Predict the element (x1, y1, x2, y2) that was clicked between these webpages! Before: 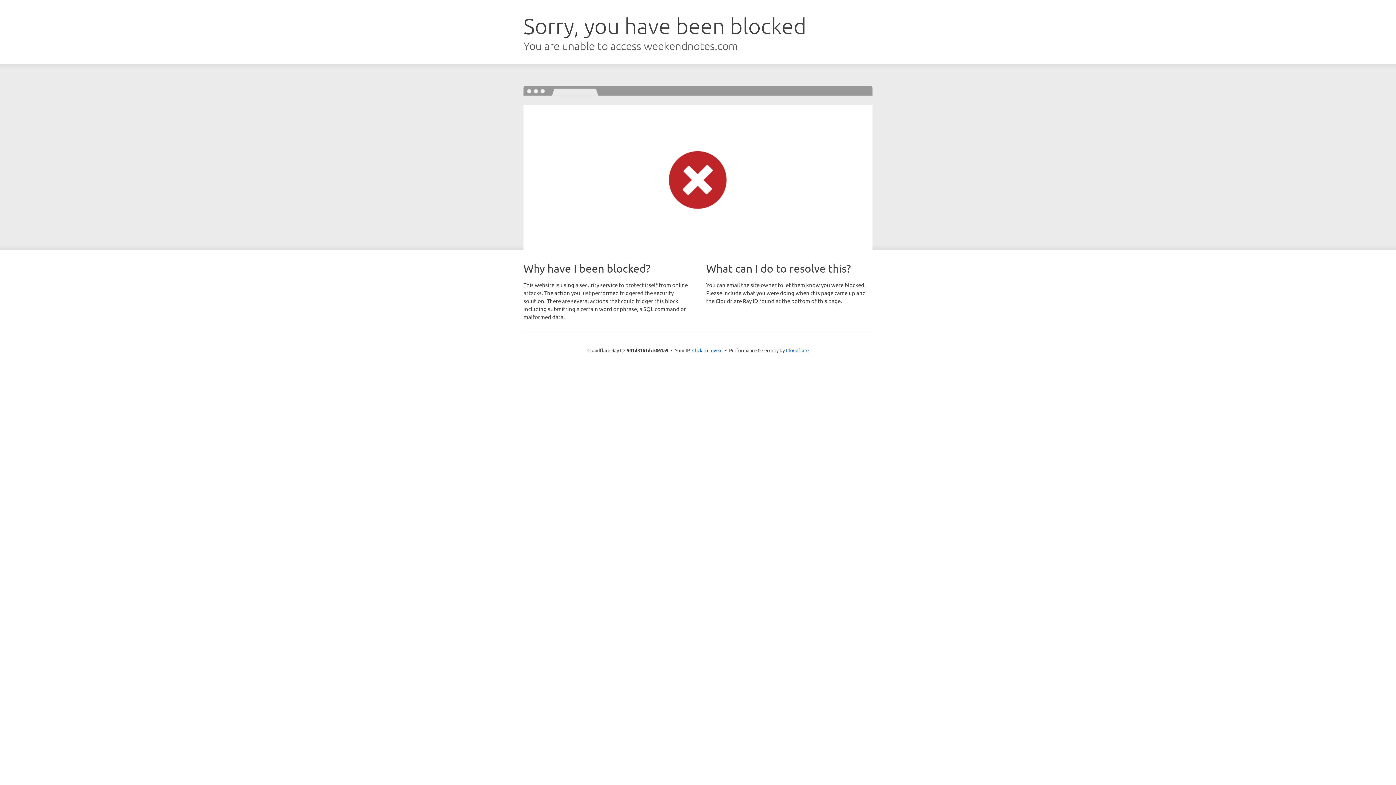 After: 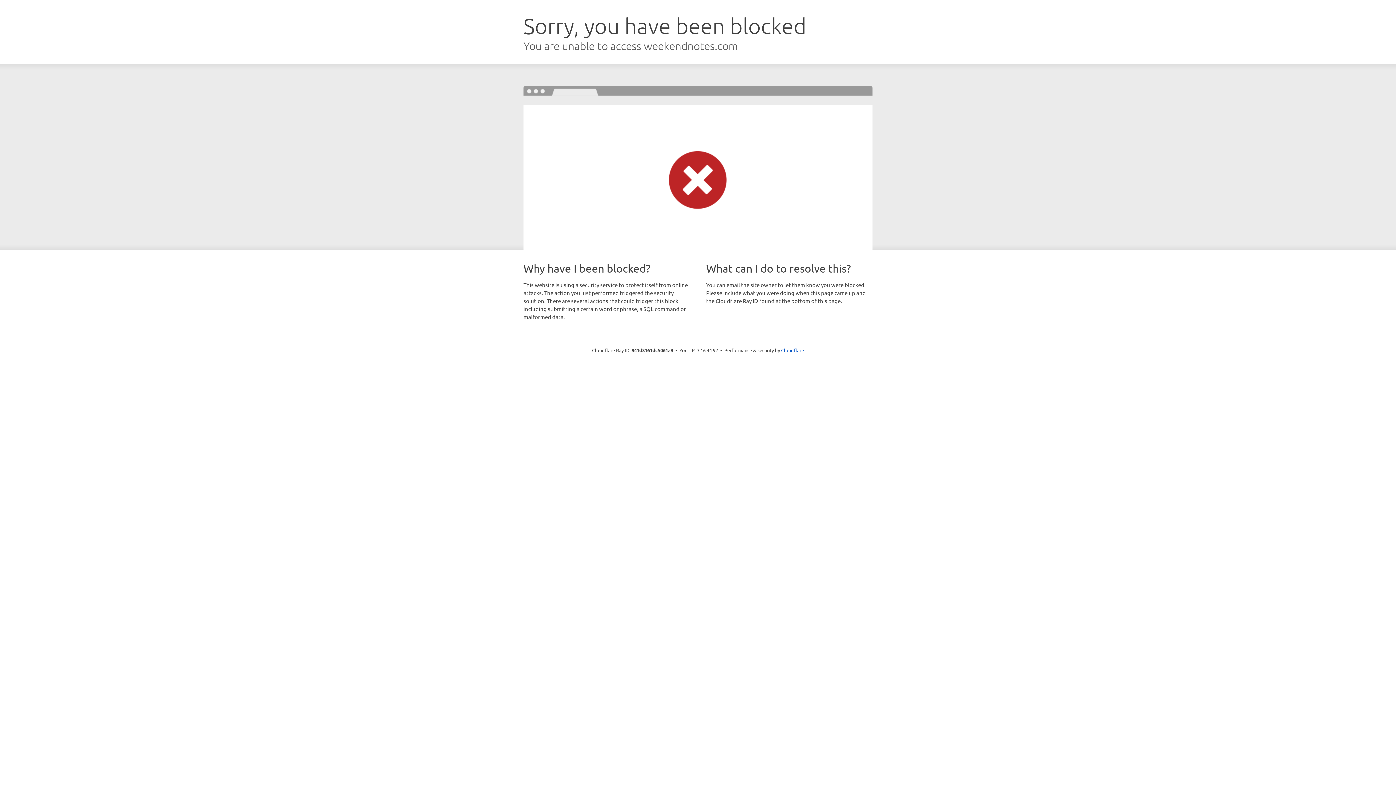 Action: label: Click to reveal bbox: (692, 346, 722, 353)